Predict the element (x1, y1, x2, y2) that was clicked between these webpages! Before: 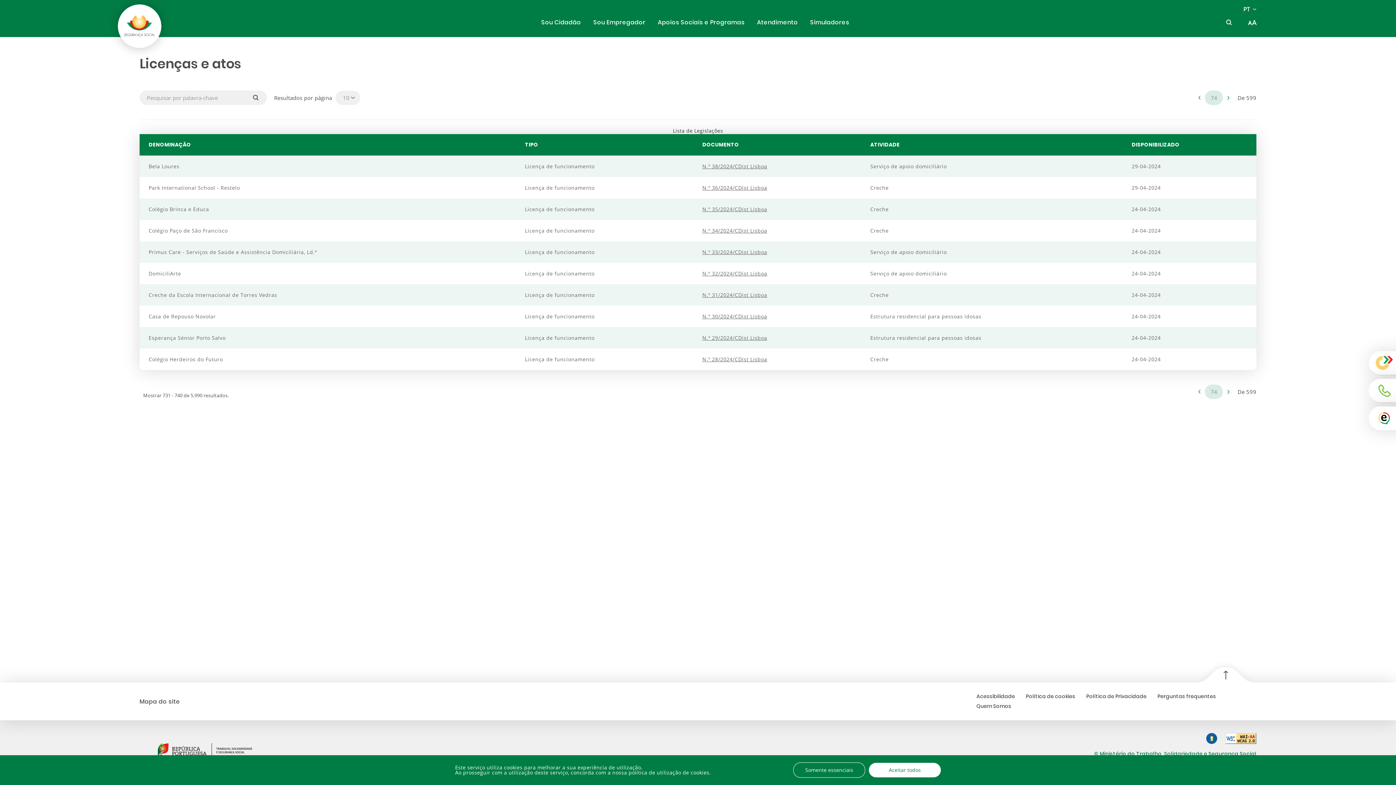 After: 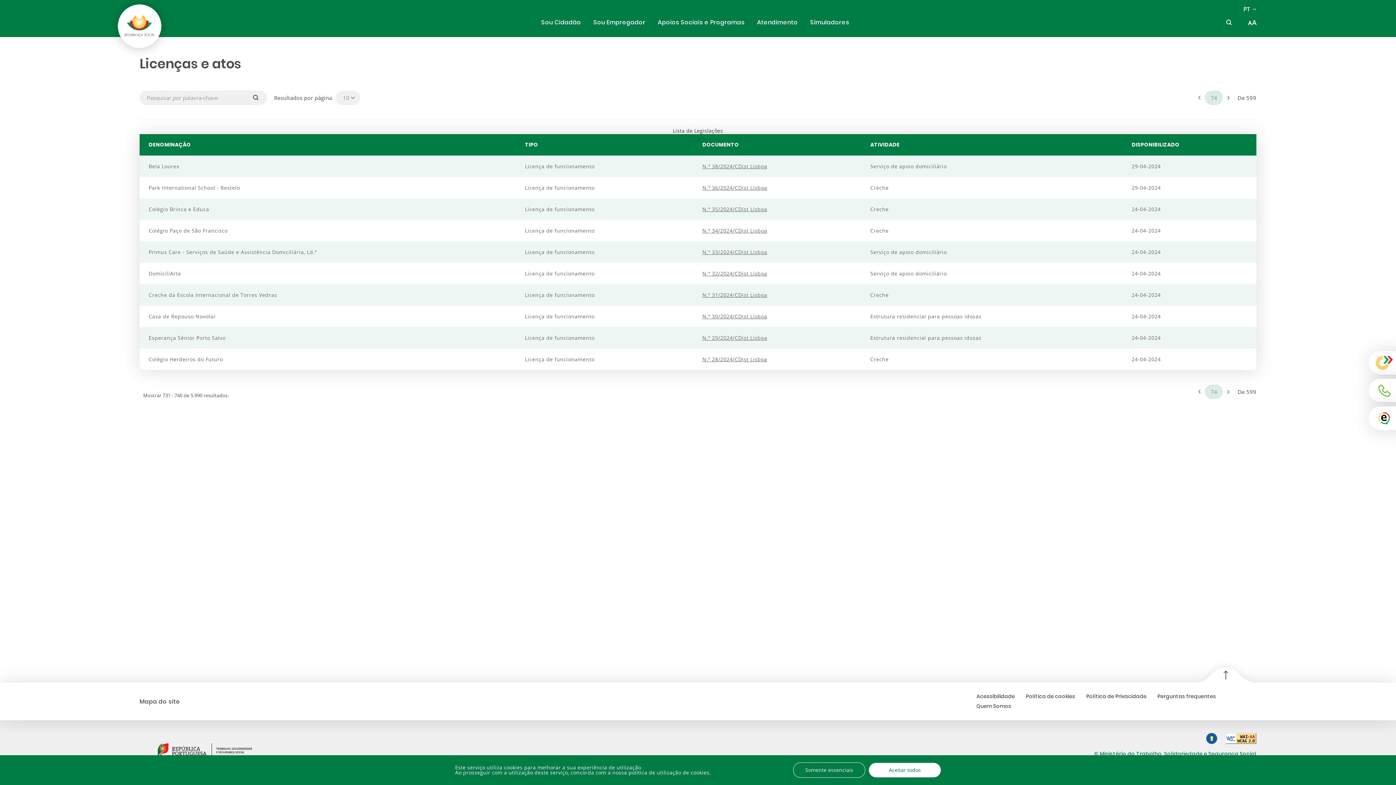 Action: label: N.º 28/2024/CDist Lisboa bbox: (702, 356, 767, 362)